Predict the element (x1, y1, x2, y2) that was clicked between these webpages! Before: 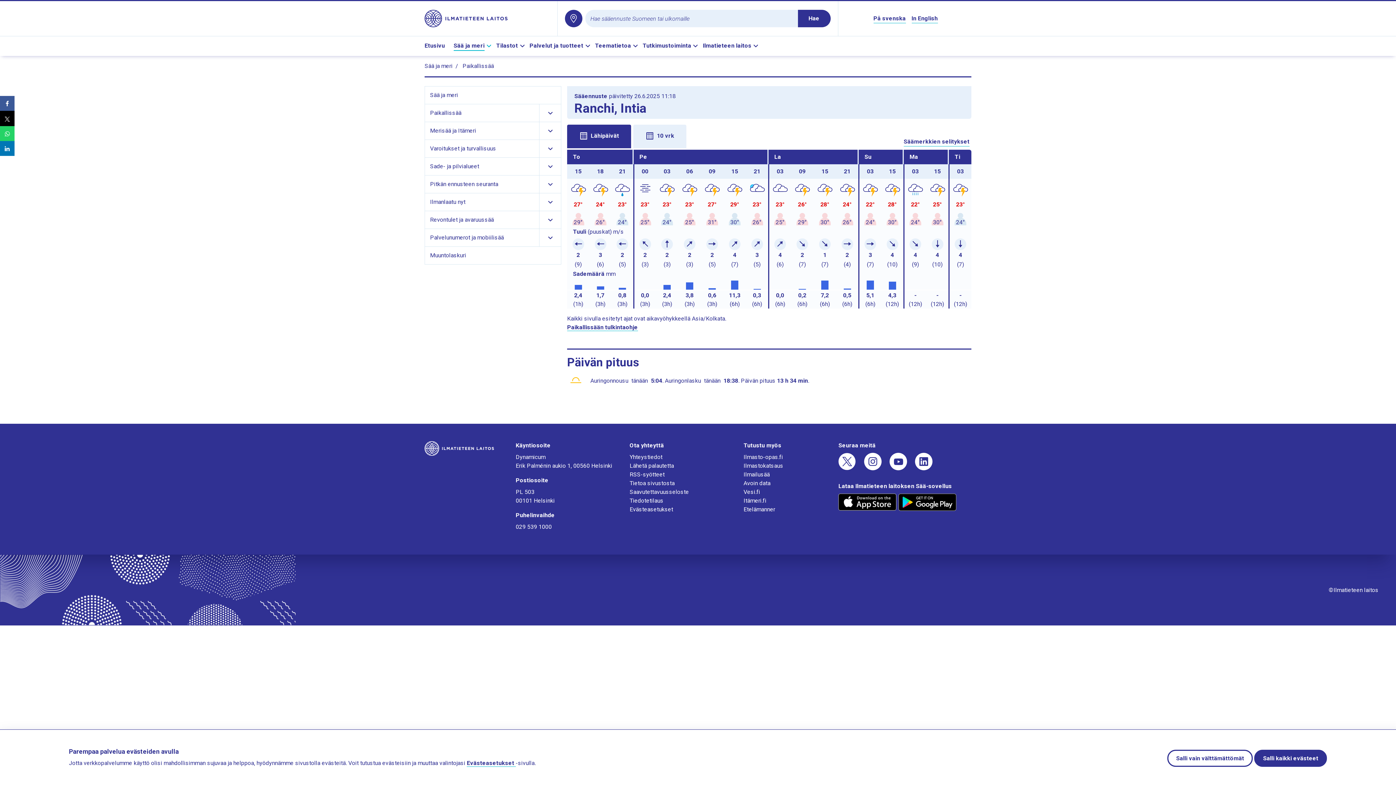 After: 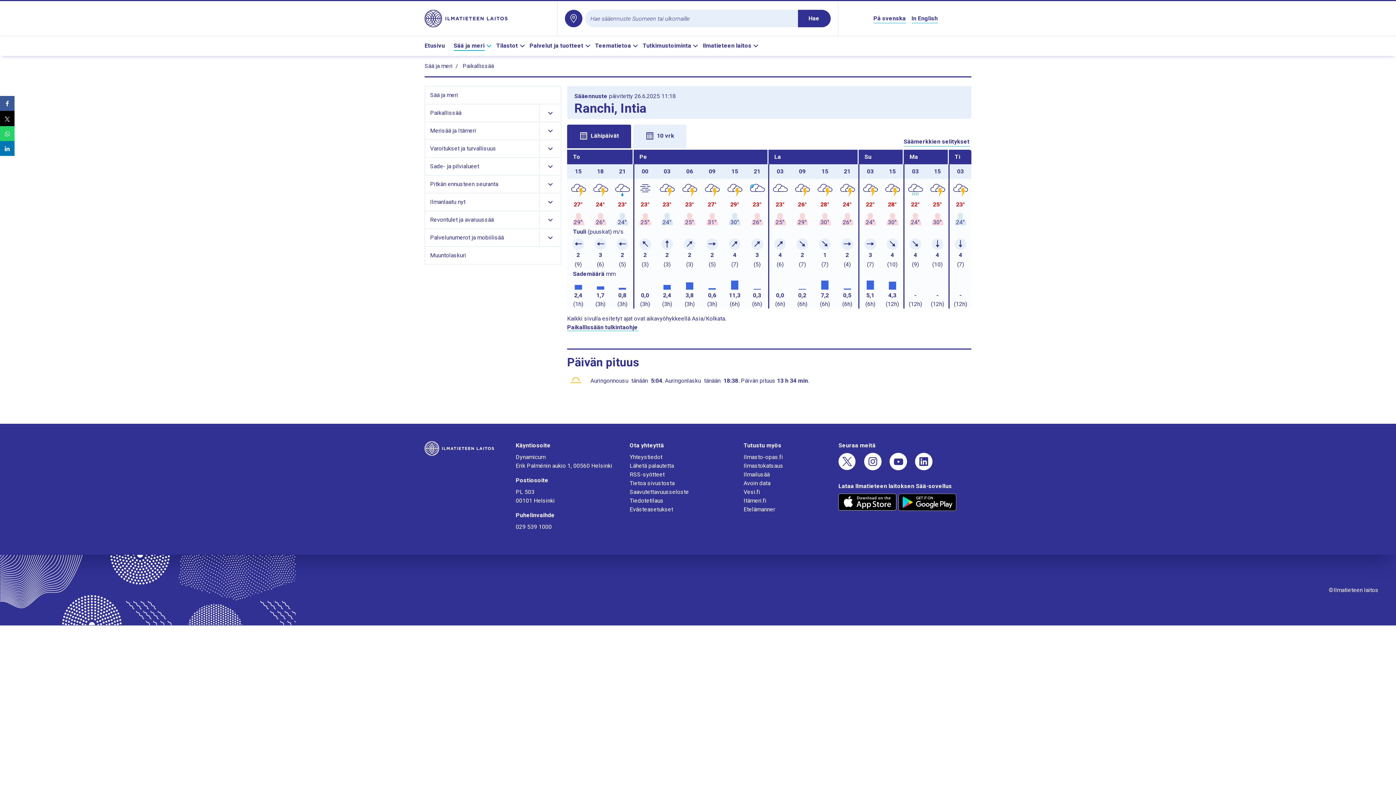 Action: bbox: (1254, 750, 1327, 767) label: Salli kaikki evästeet